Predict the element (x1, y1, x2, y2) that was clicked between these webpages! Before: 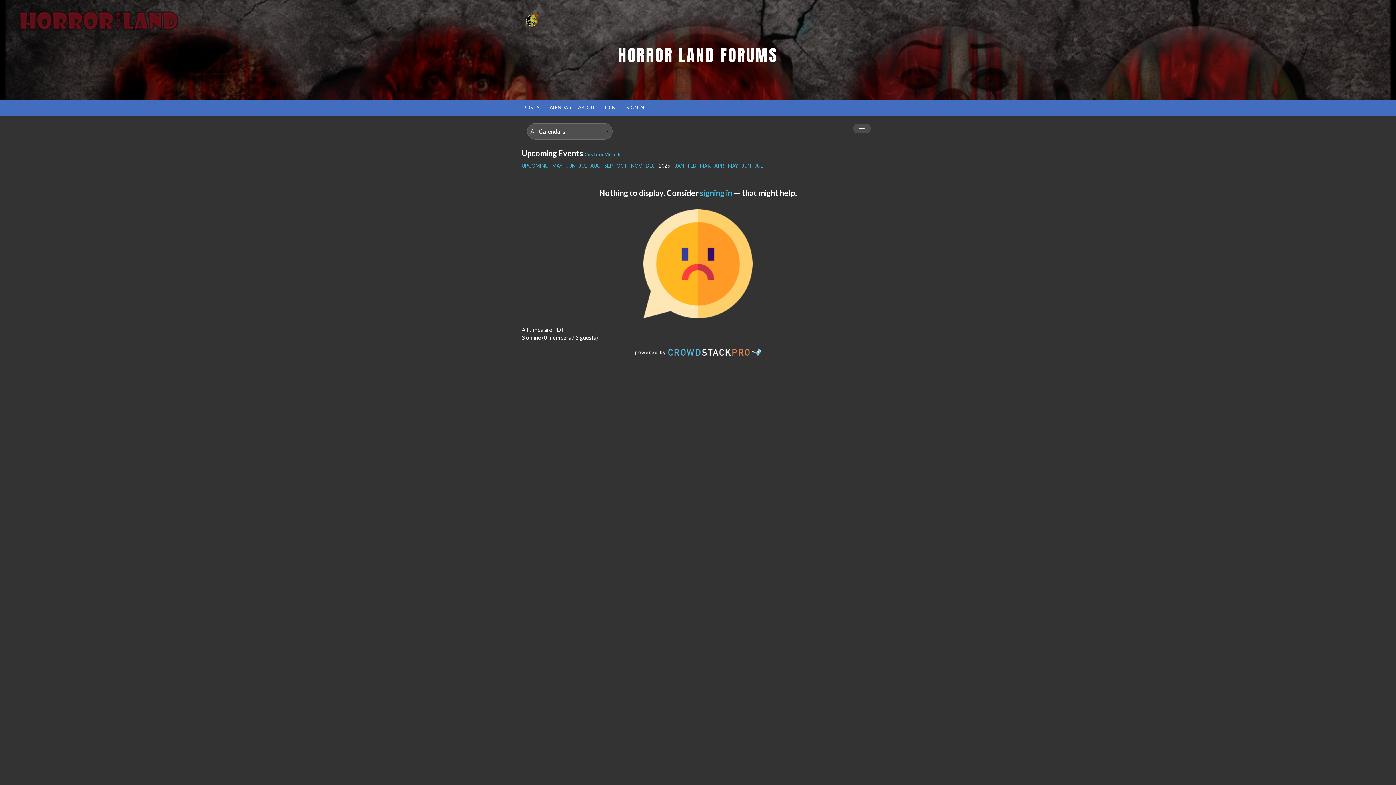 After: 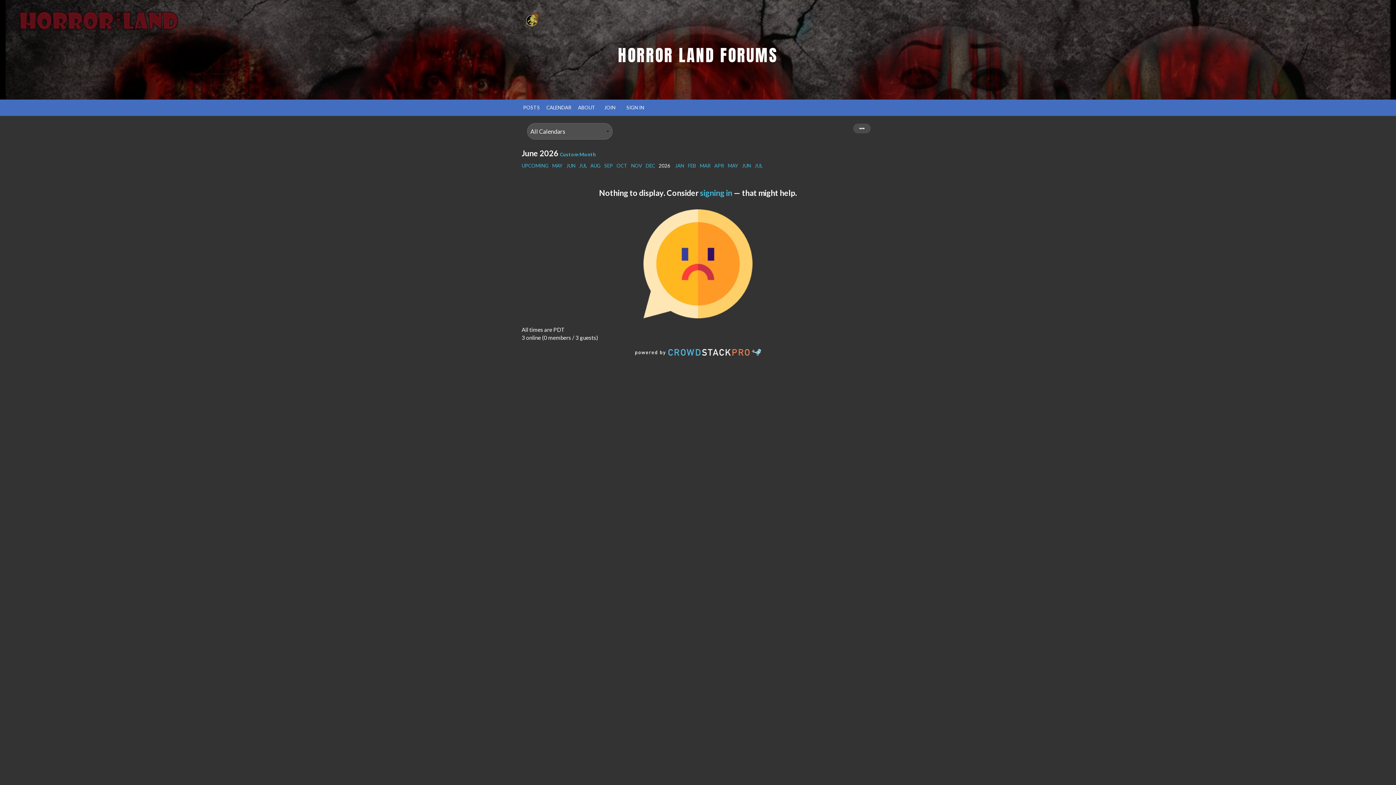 Action: bbox: (742, 162, 751, 168) label: JUN